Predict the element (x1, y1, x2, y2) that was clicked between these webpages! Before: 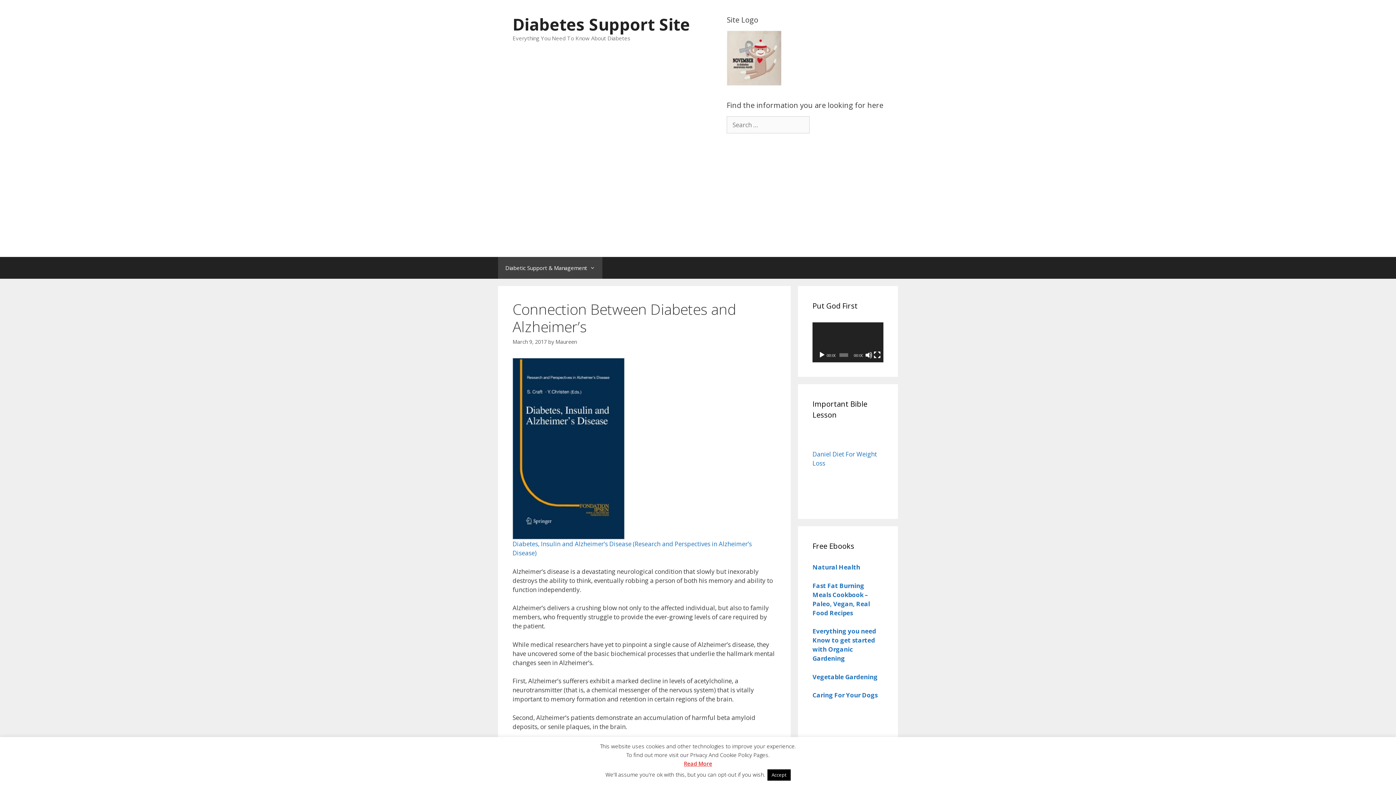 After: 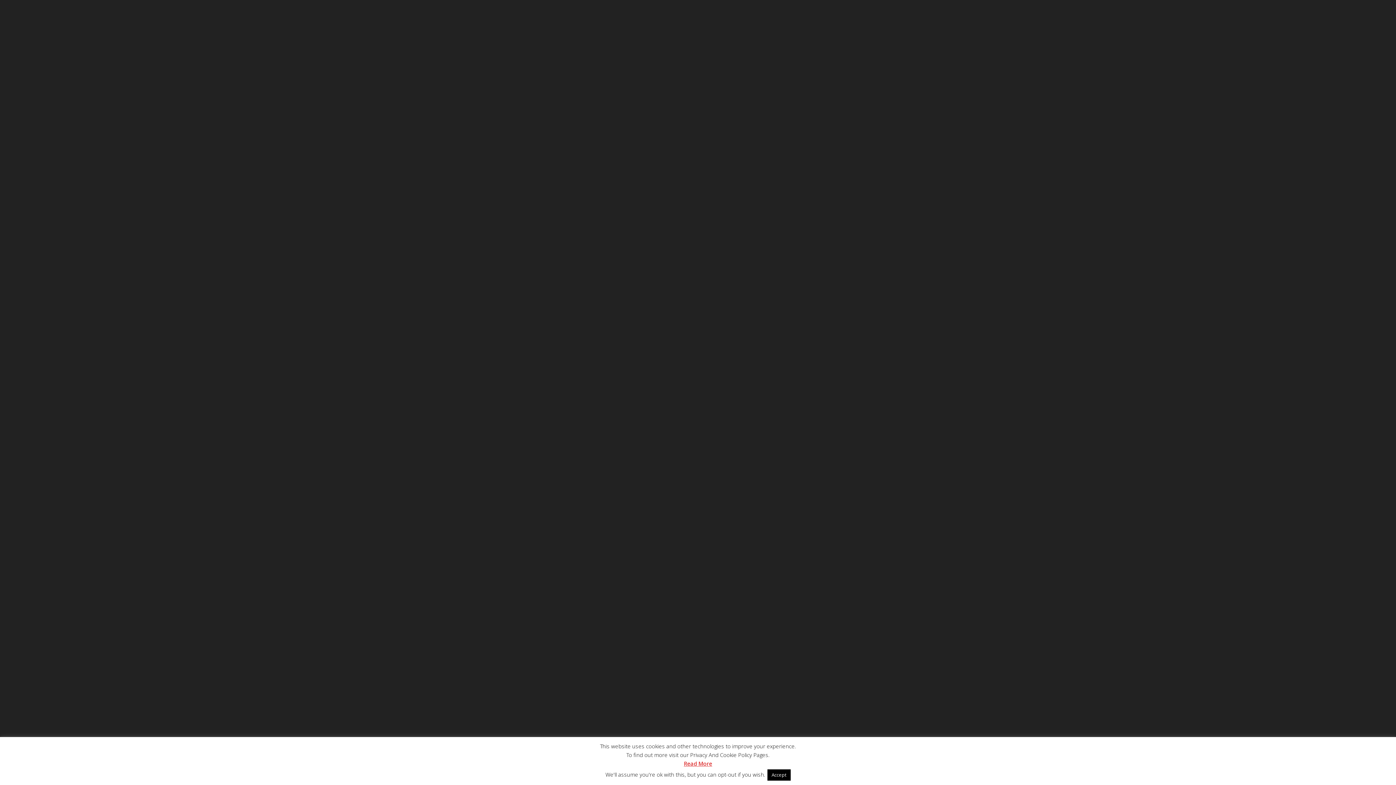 Action: bbox: (873, 351, 881, 358) label: Fullscreen